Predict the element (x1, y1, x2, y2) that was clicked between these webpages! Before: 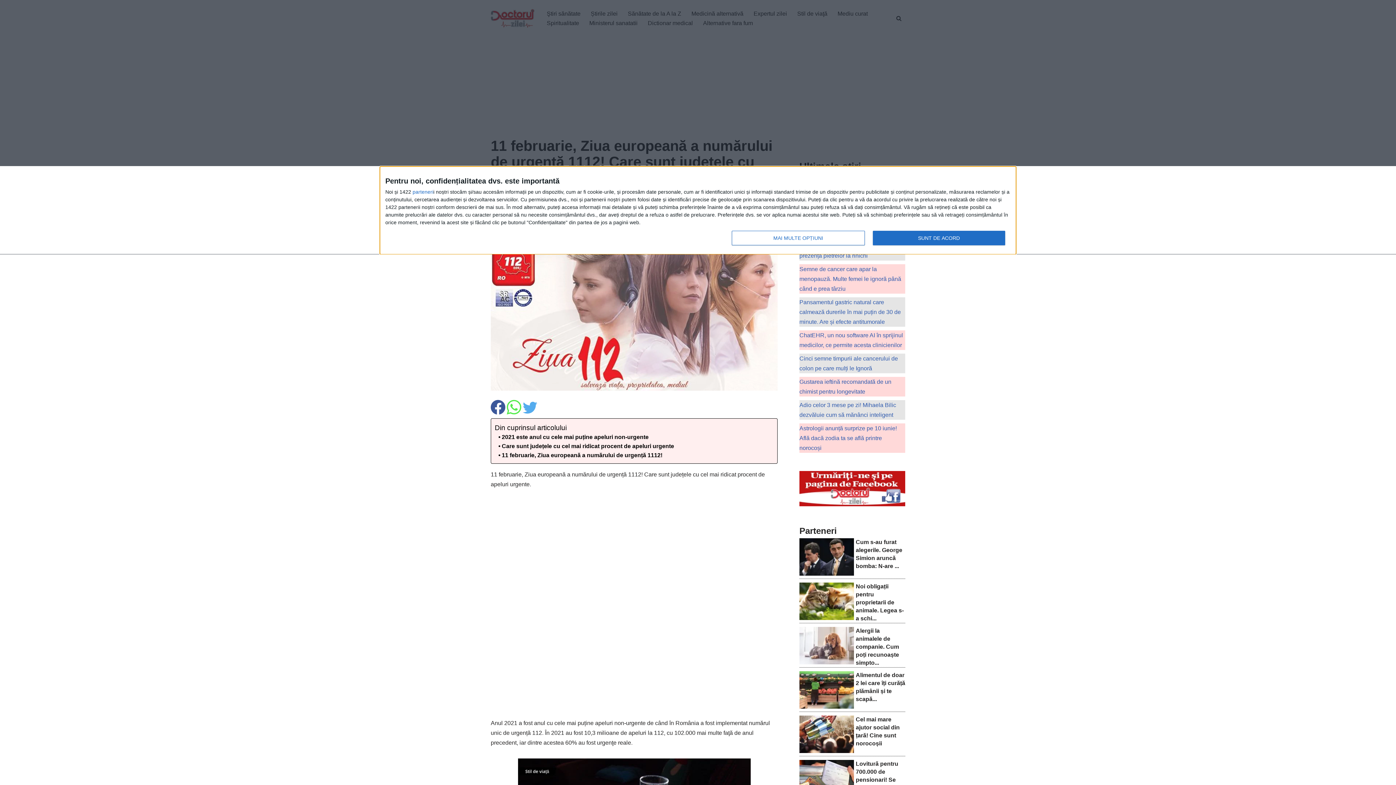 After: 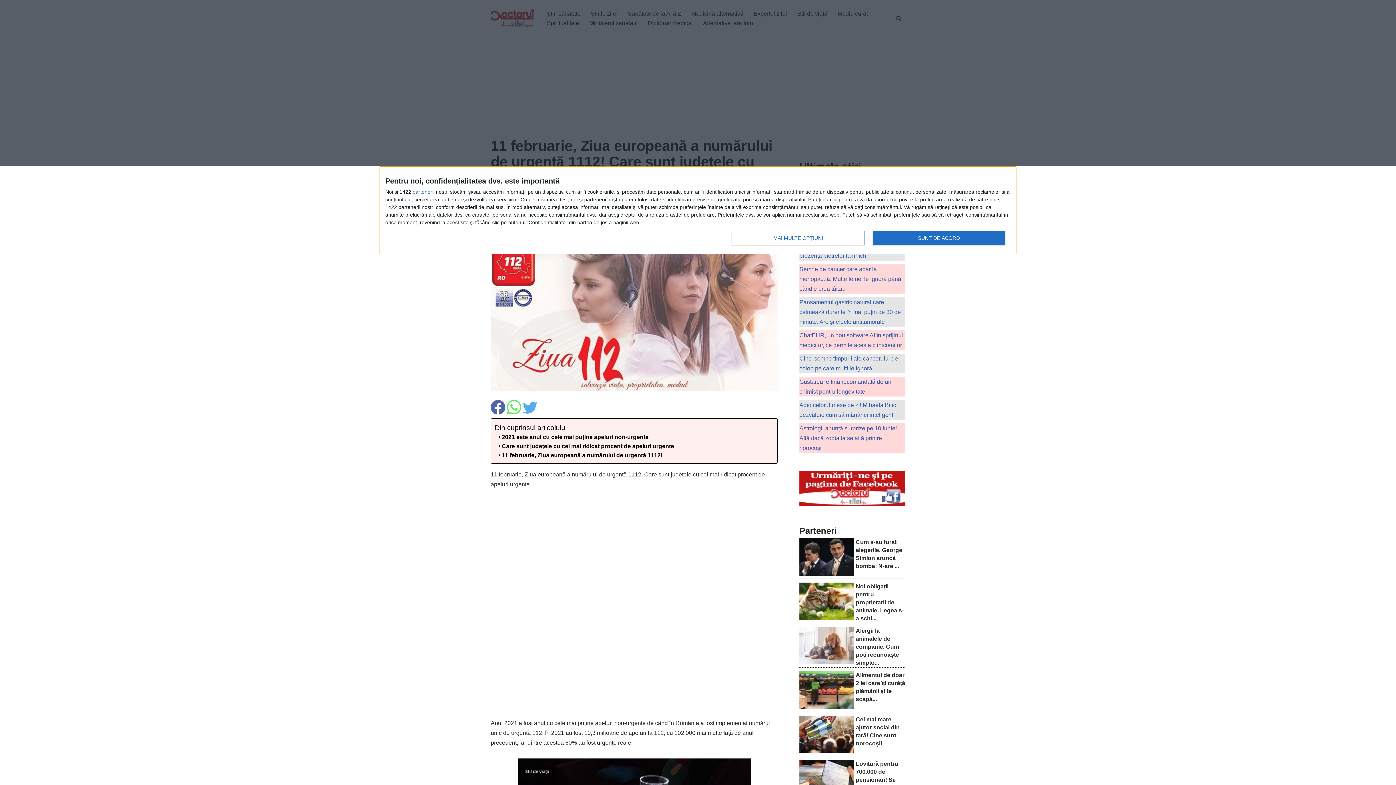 Action: label:   bbox: (490, 410, 506, 416)